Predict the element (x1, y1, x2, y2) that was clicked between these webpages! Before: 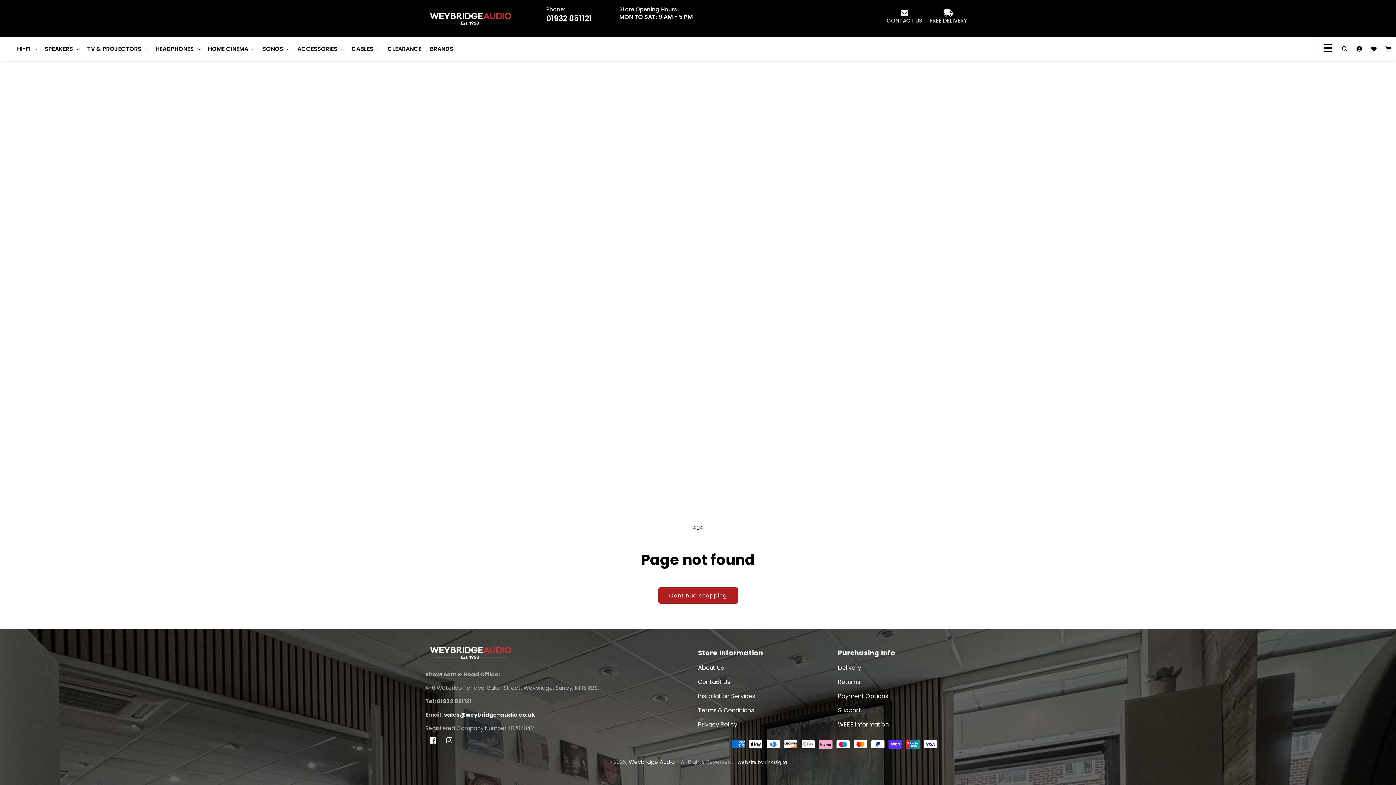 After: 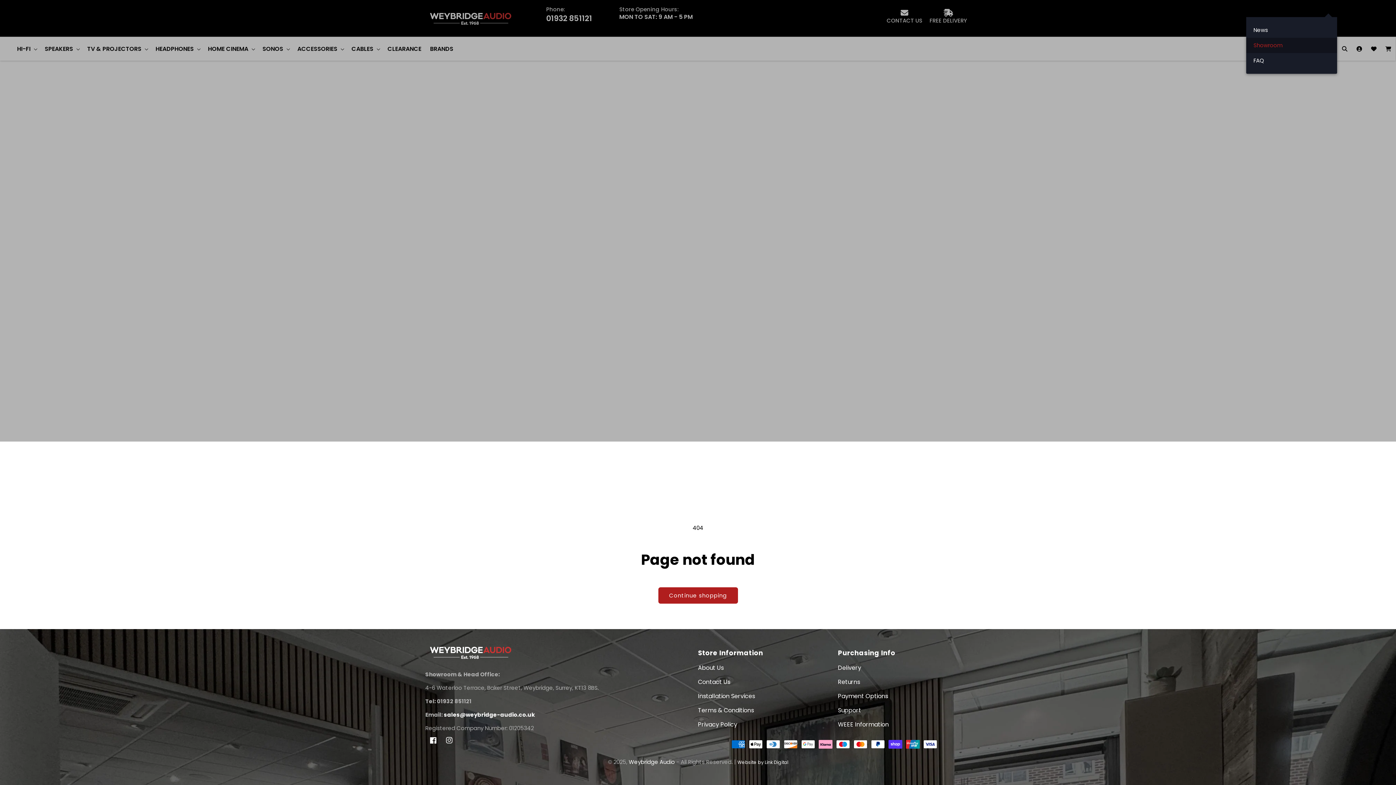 Action: bbox: (1319, 46, 1337, 54)